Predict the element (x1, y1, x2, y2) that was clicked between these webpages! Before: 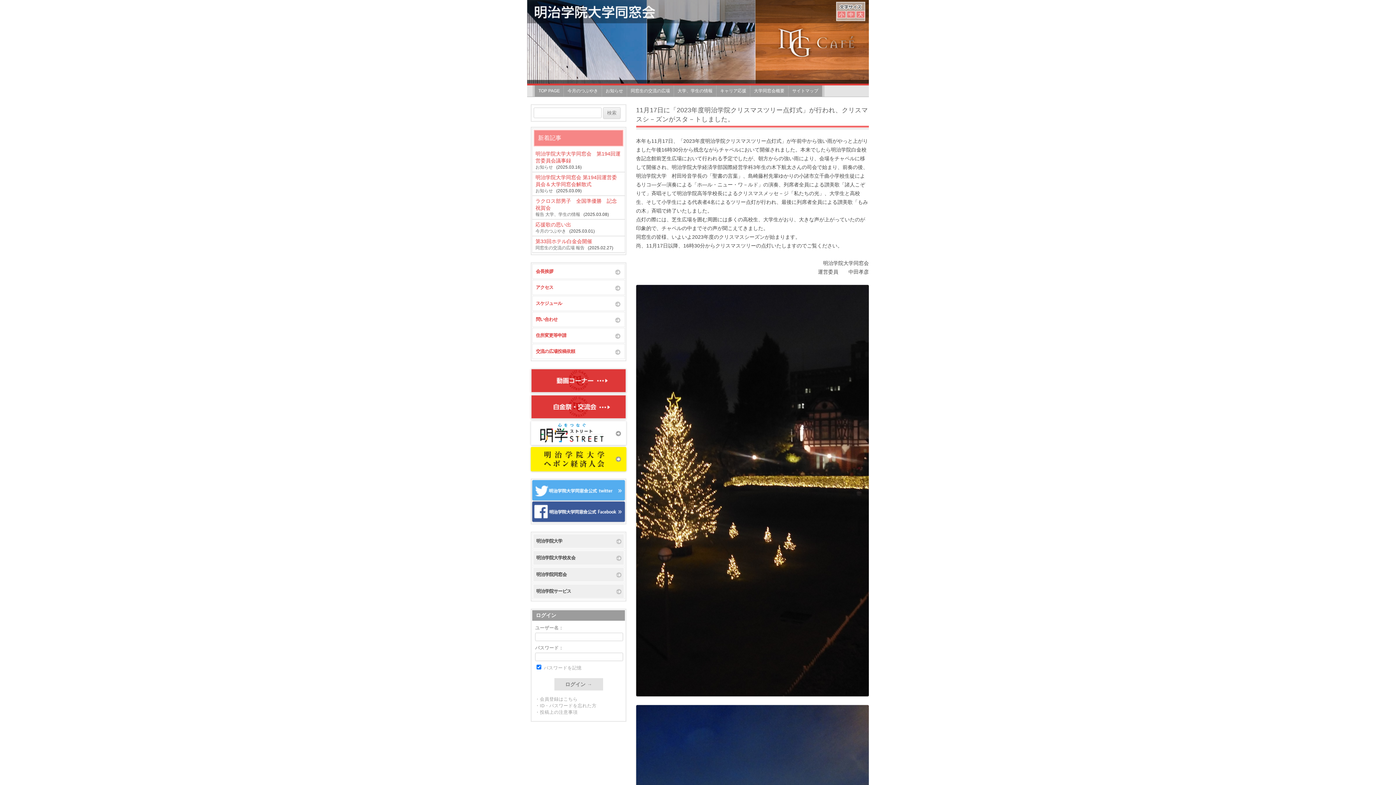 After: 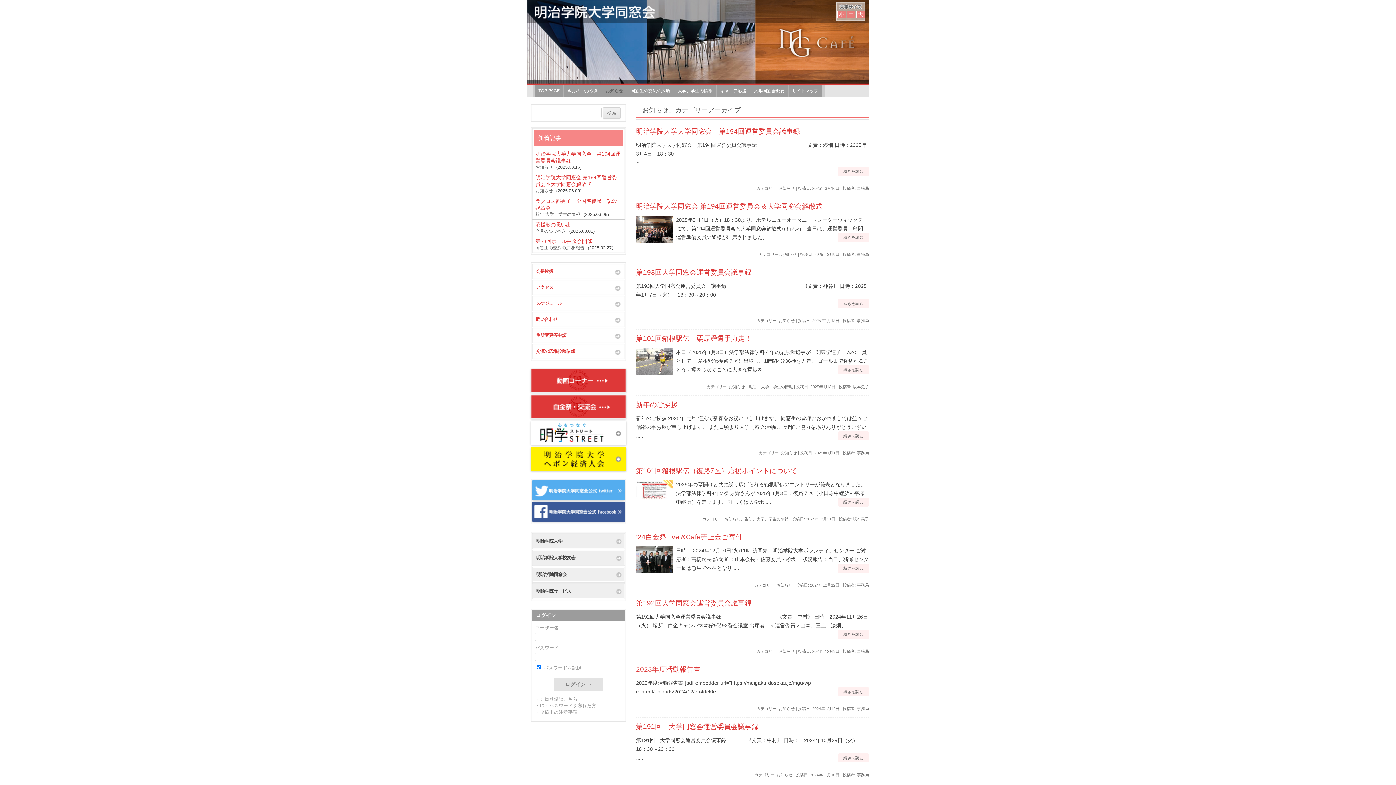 Action: label: お知らせ bbox: (602, 85, 627, 96)